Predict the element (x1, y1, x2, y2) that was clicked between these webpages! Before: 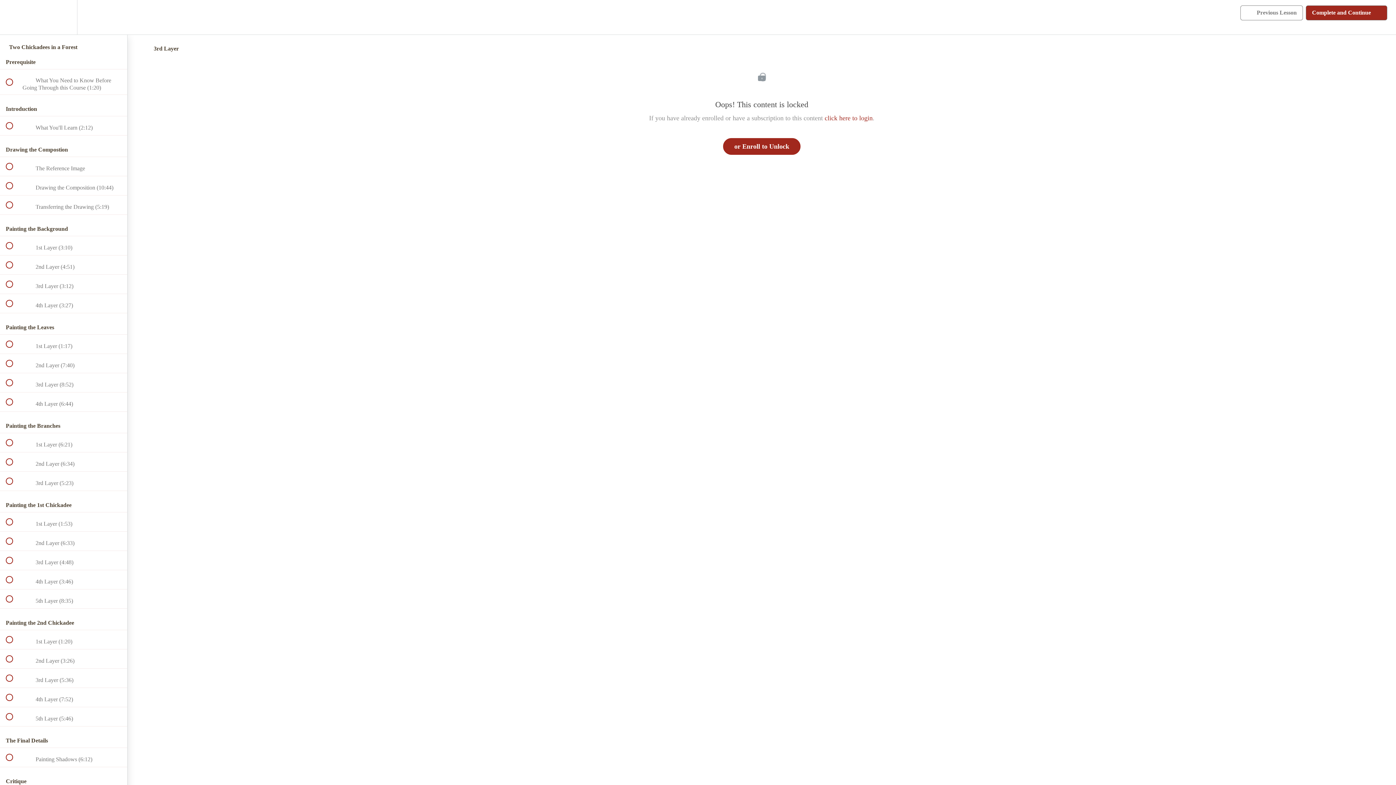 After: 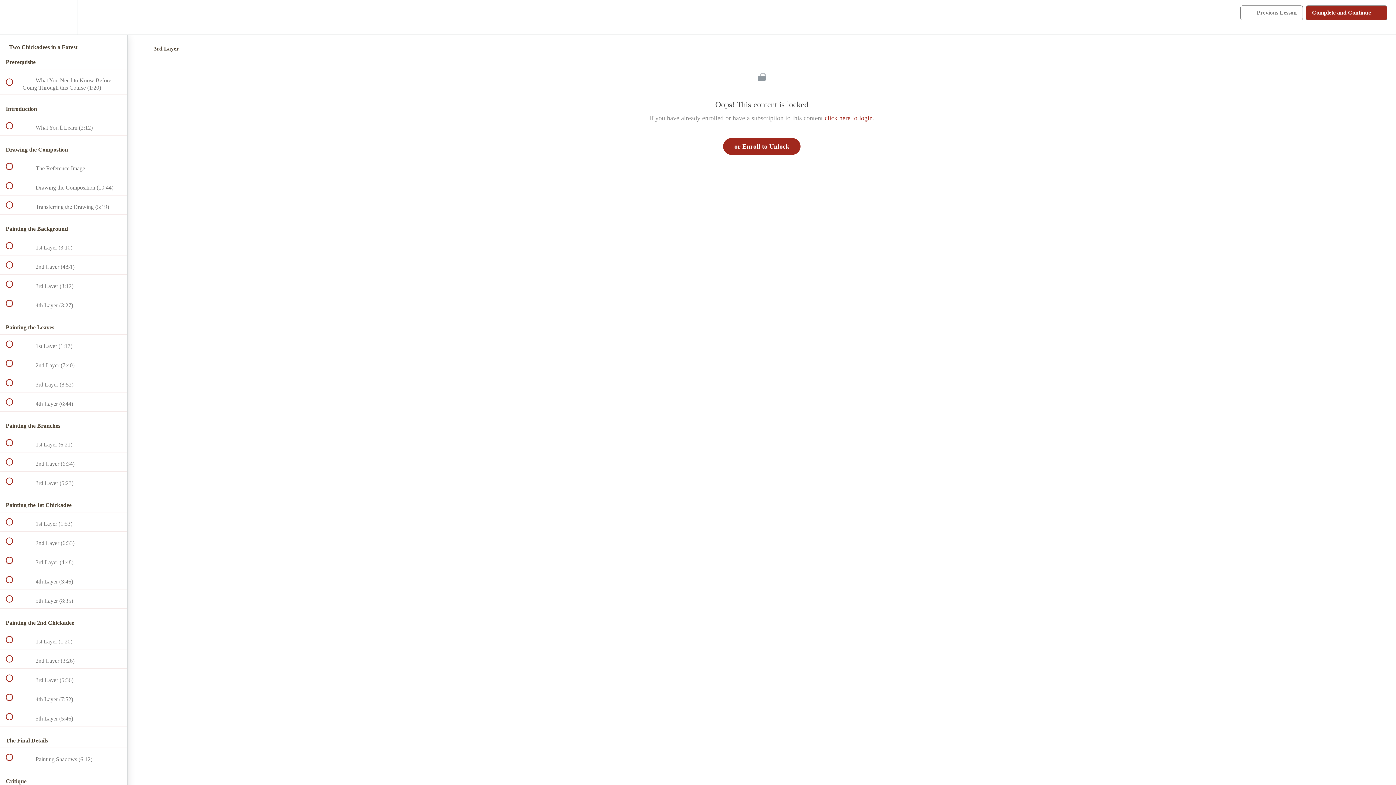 Action: label:  
 3rd Layer (3:12) bbox: (0, 274, 127, 293)